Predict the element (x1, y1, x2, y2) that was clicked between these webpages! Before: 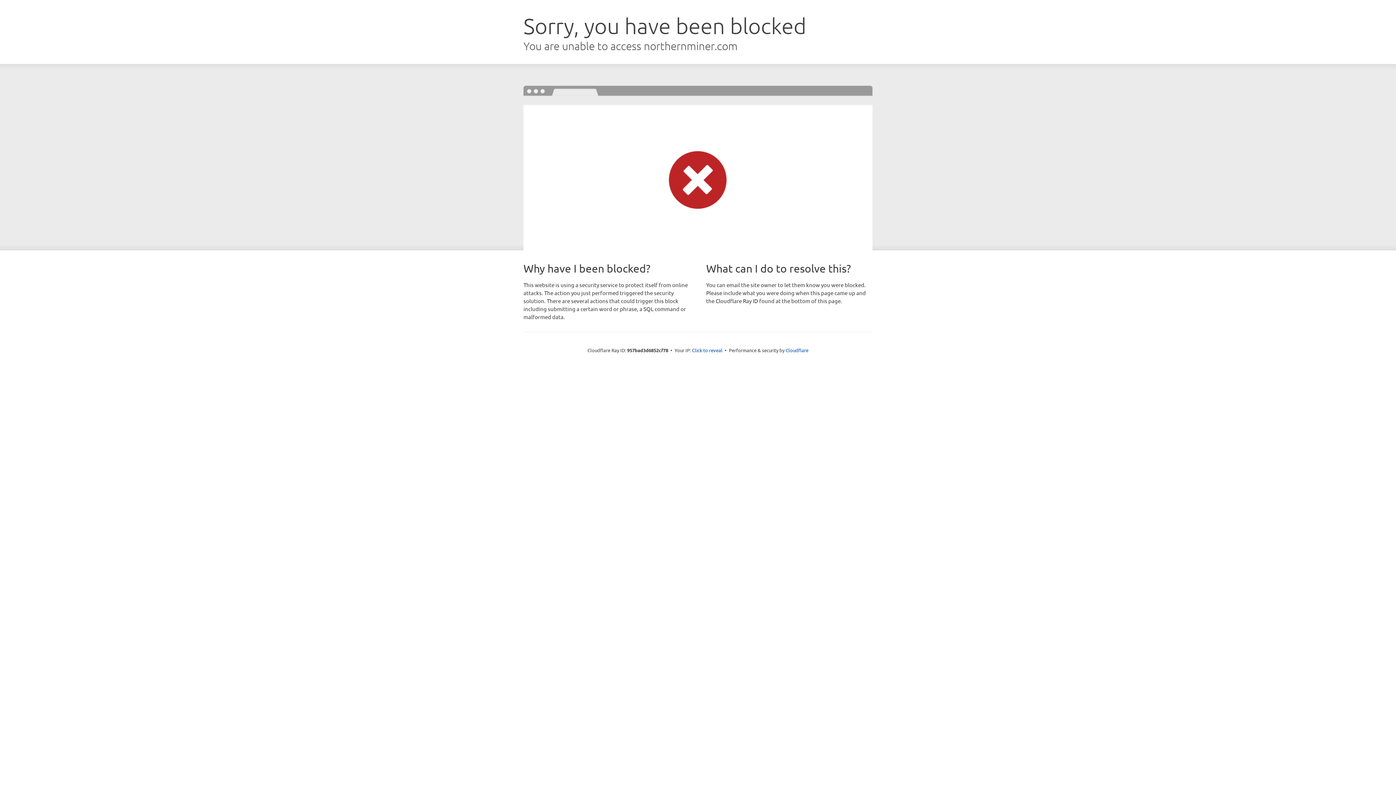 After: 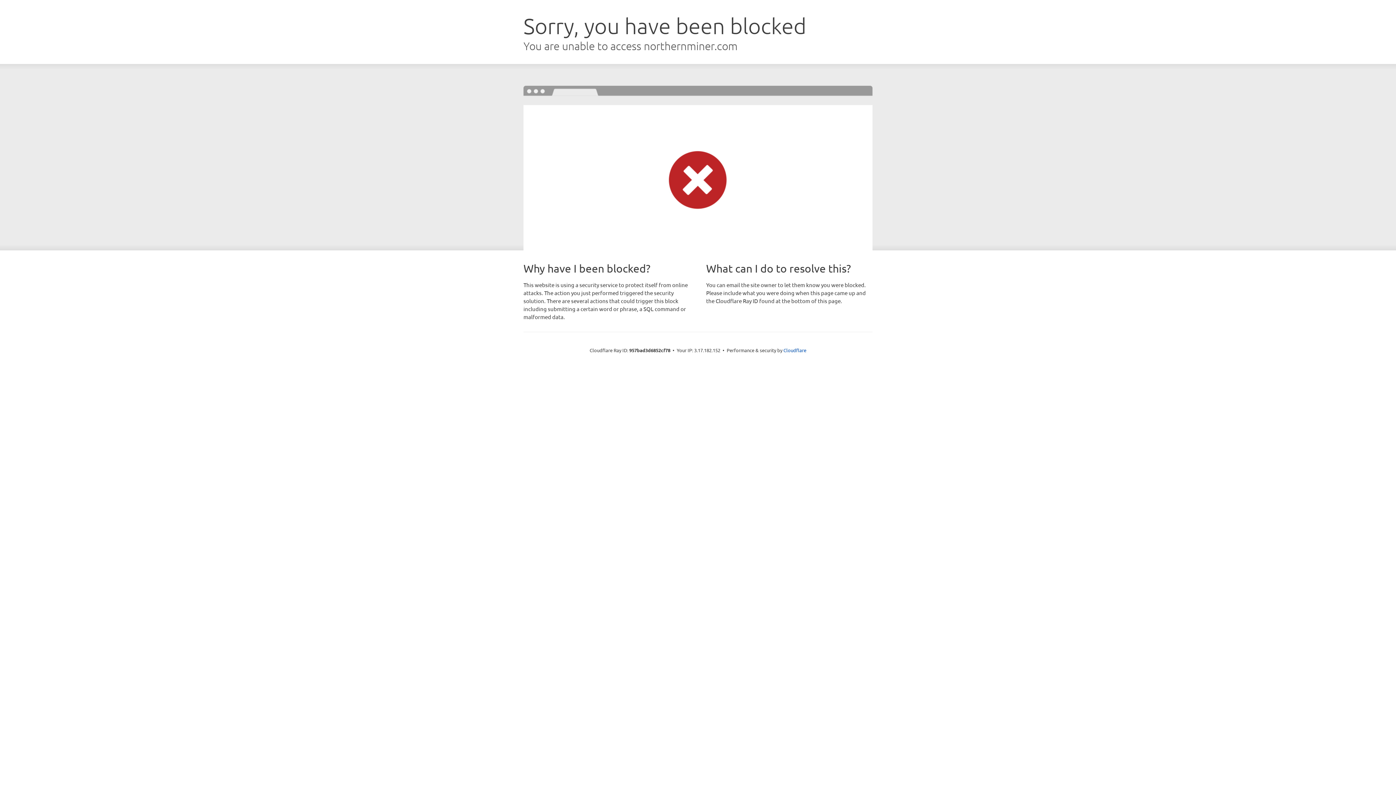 Action: label: Click to reveal bbox: (692, 346, 722, 353)